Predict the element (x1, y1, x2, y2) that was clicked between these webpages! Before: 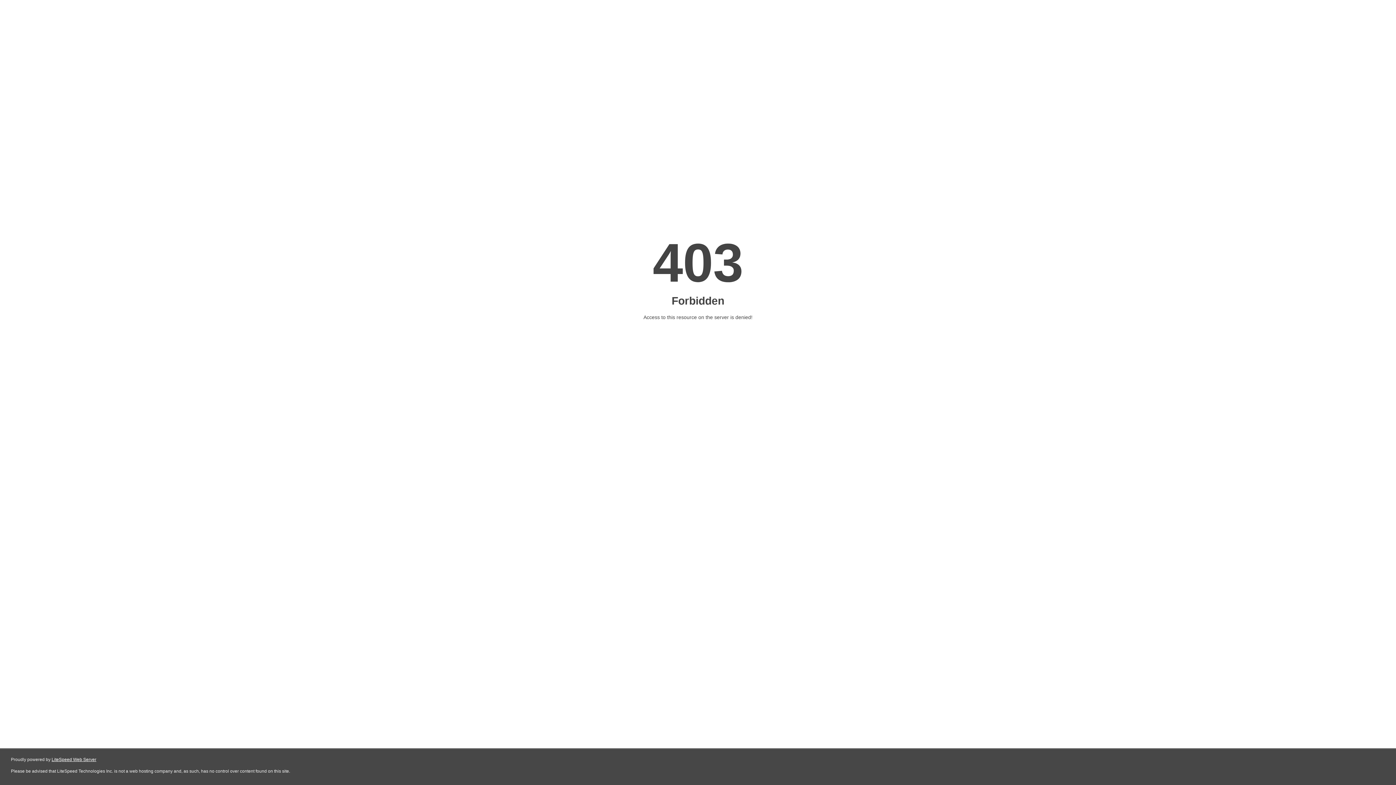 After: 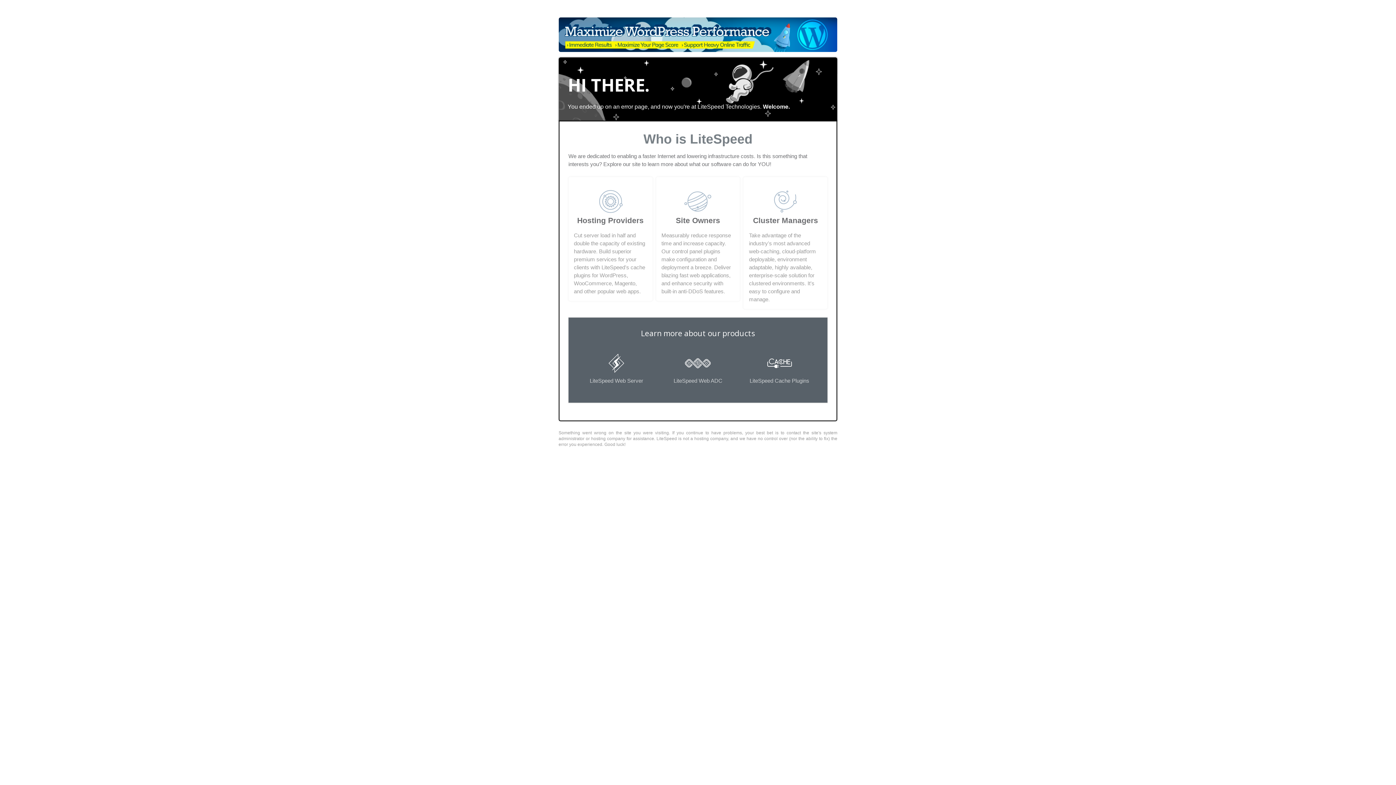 Action: label: LiteSpeed Web Server bbox: (51, 757, 96, 762)